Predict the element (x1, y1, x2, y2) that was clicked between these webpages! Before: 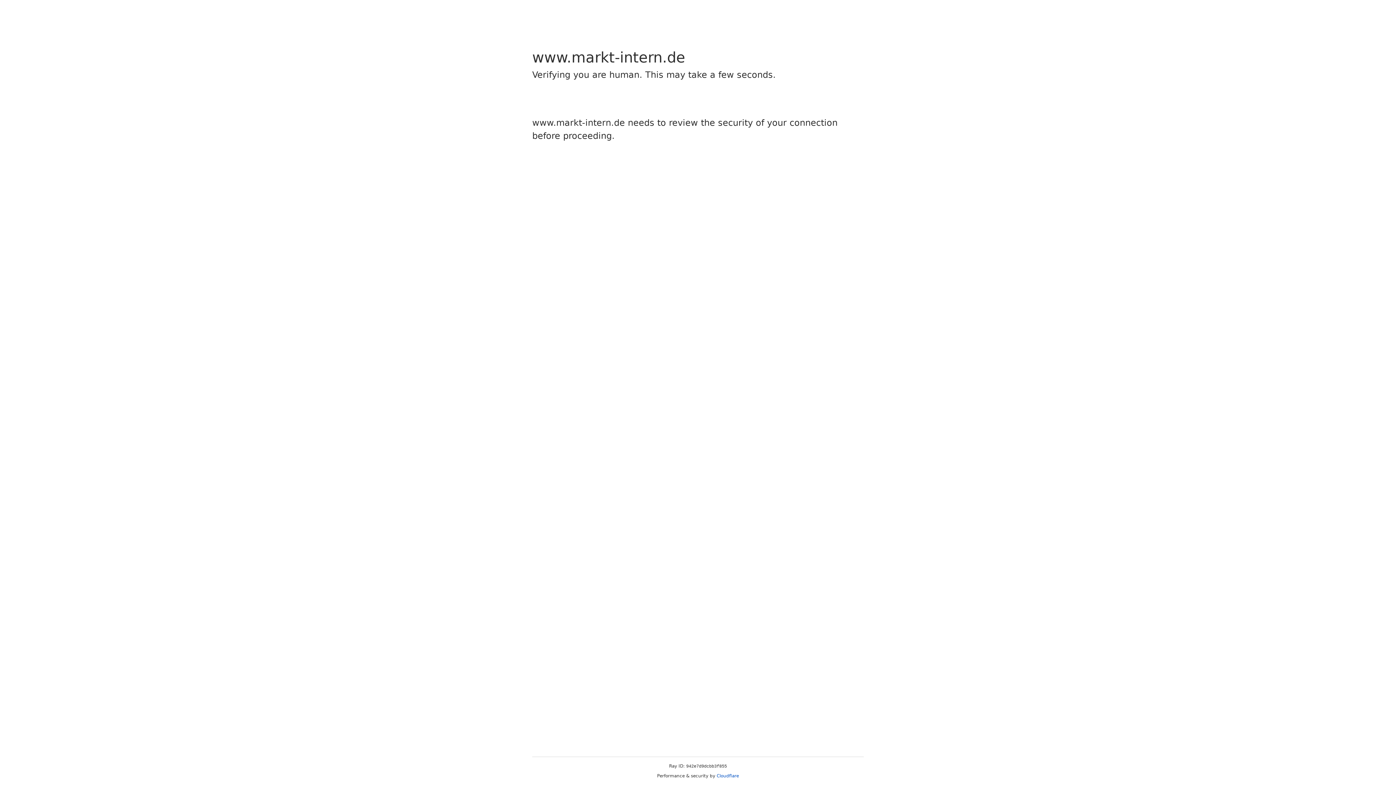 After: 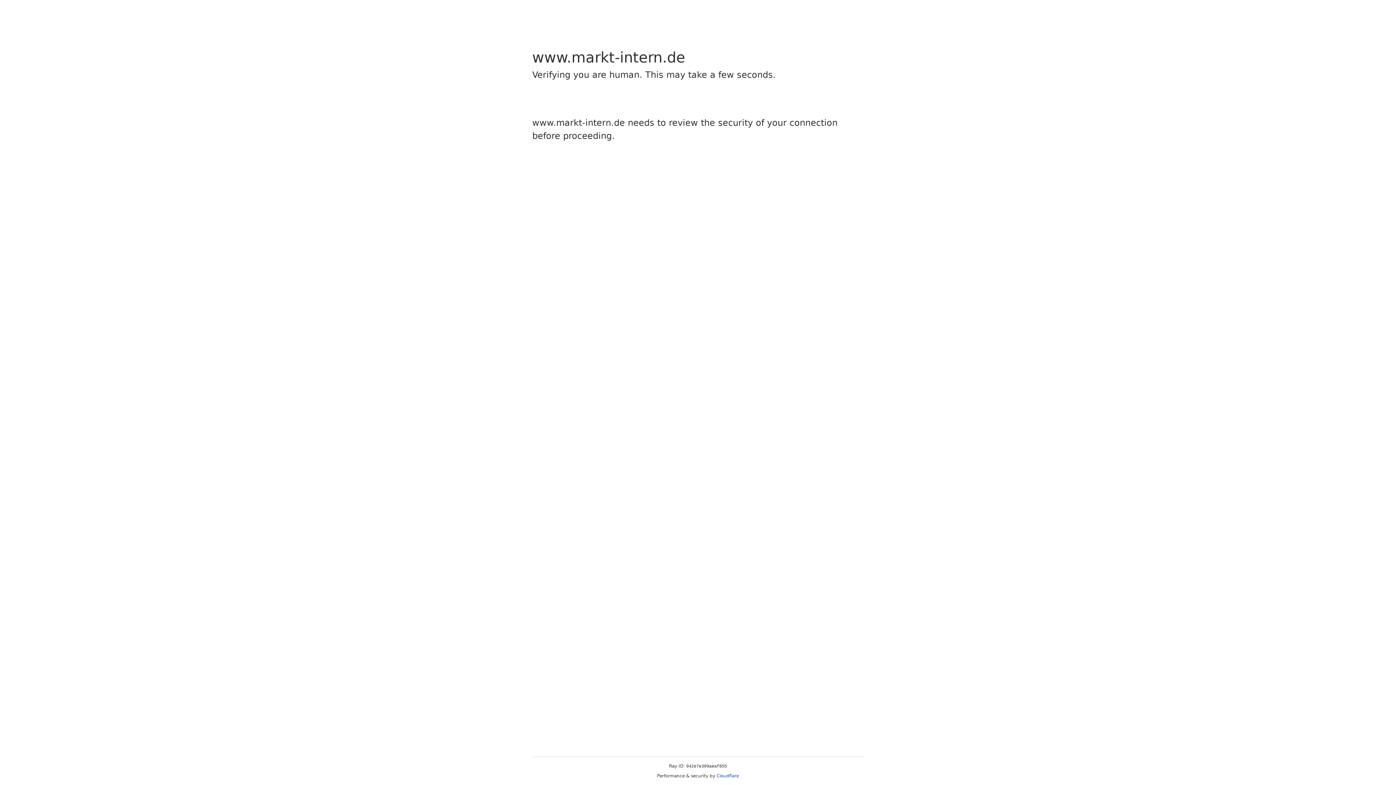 Action: bbox: (716, 773, 739, 778) label: Cloudflare